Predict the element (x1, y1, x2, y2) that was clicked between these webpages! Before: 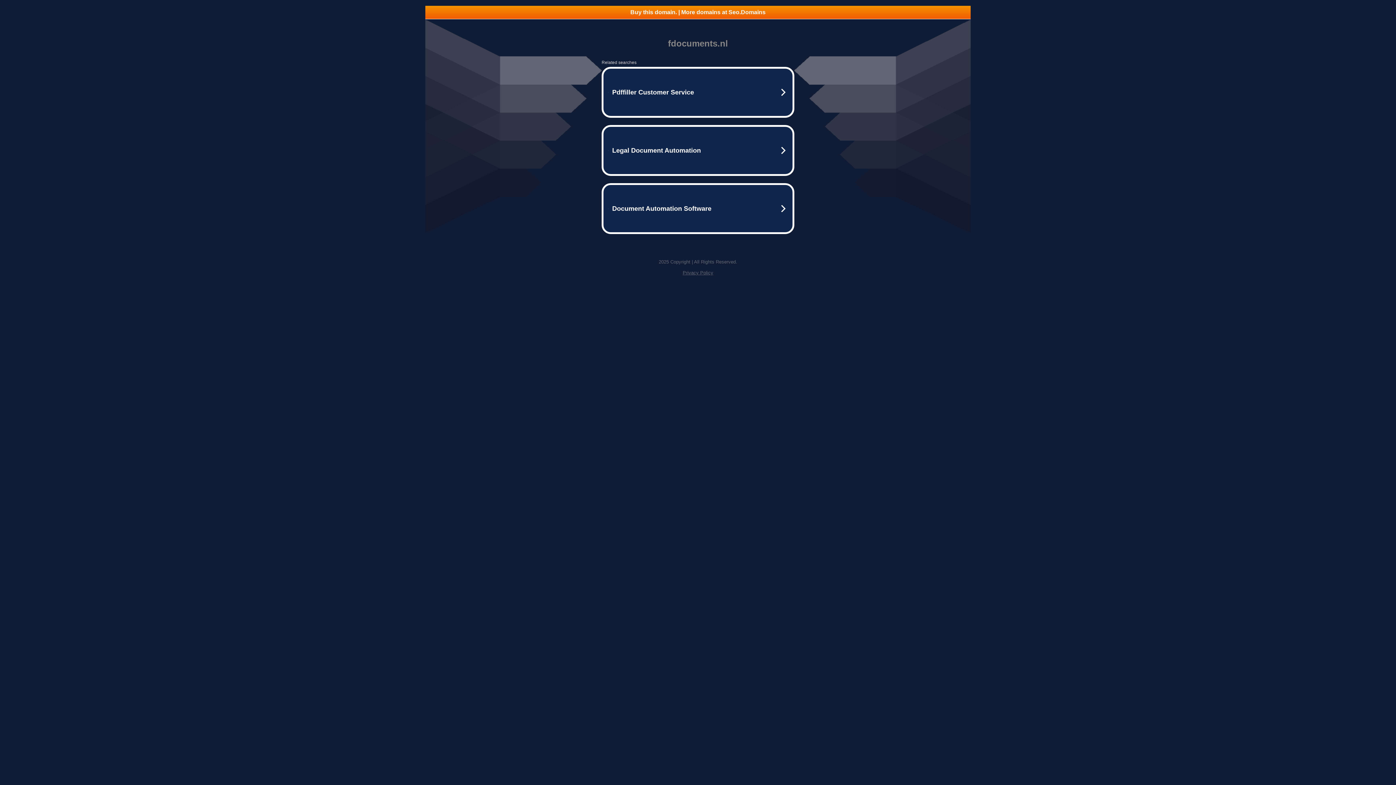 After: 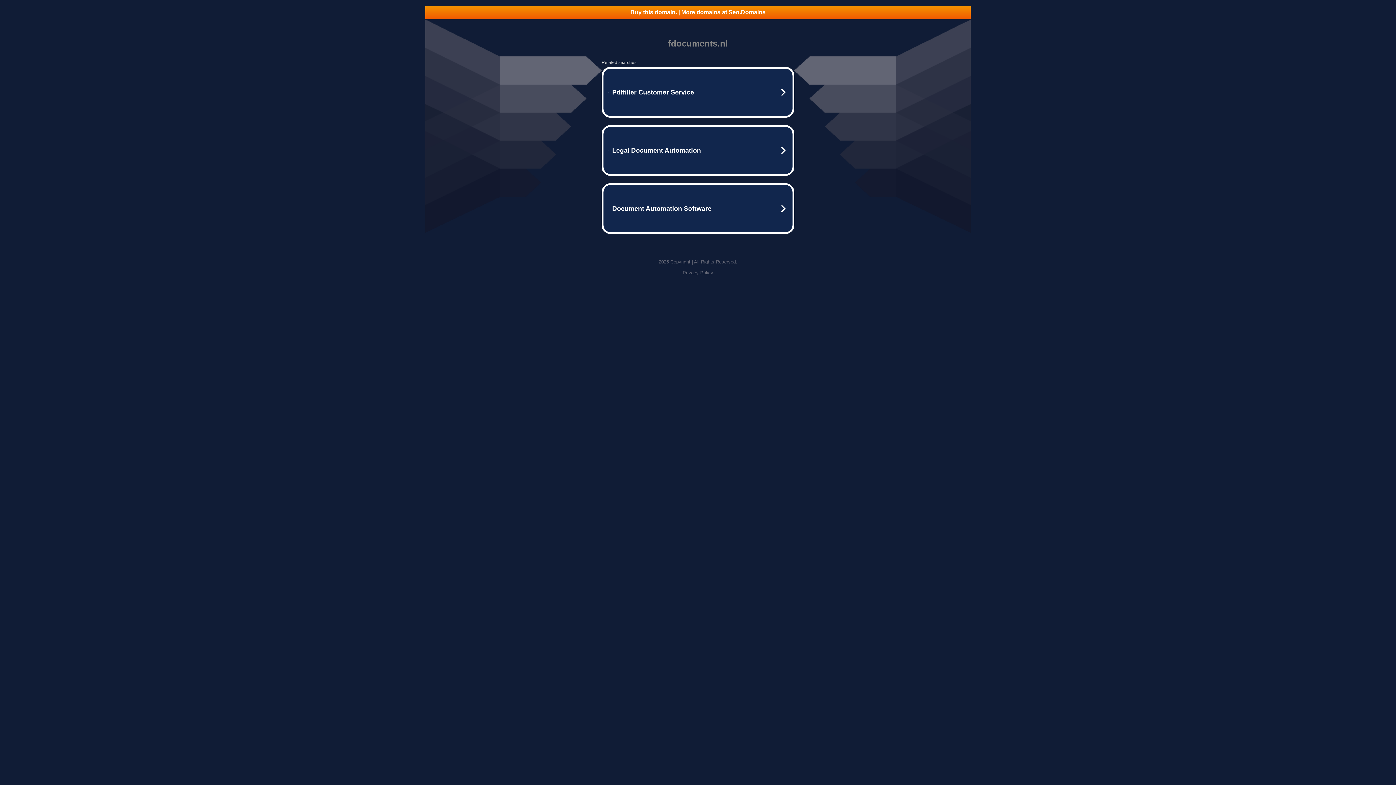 Action: label: Buy this domain. | More domains at Seo.Domains bbox: (425, 5, 970, 18)